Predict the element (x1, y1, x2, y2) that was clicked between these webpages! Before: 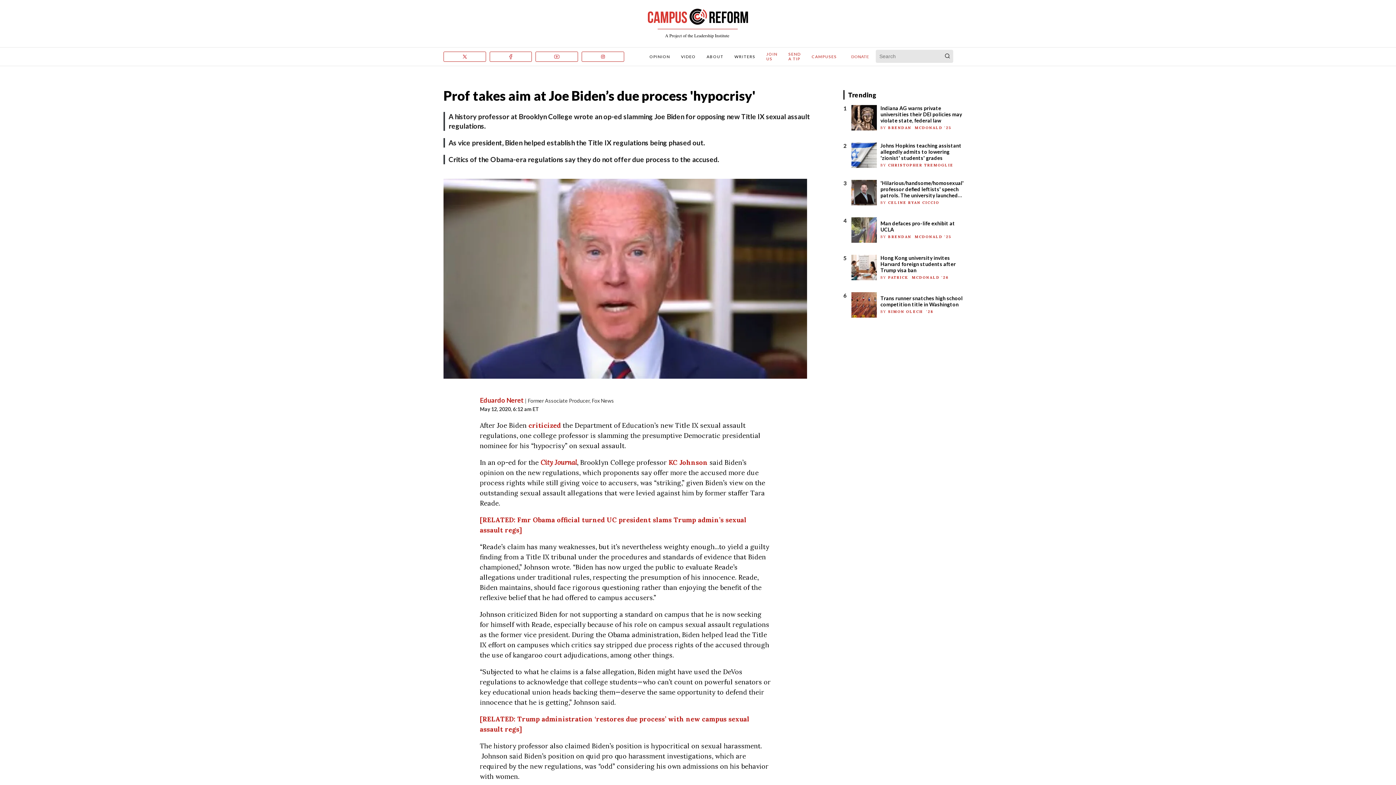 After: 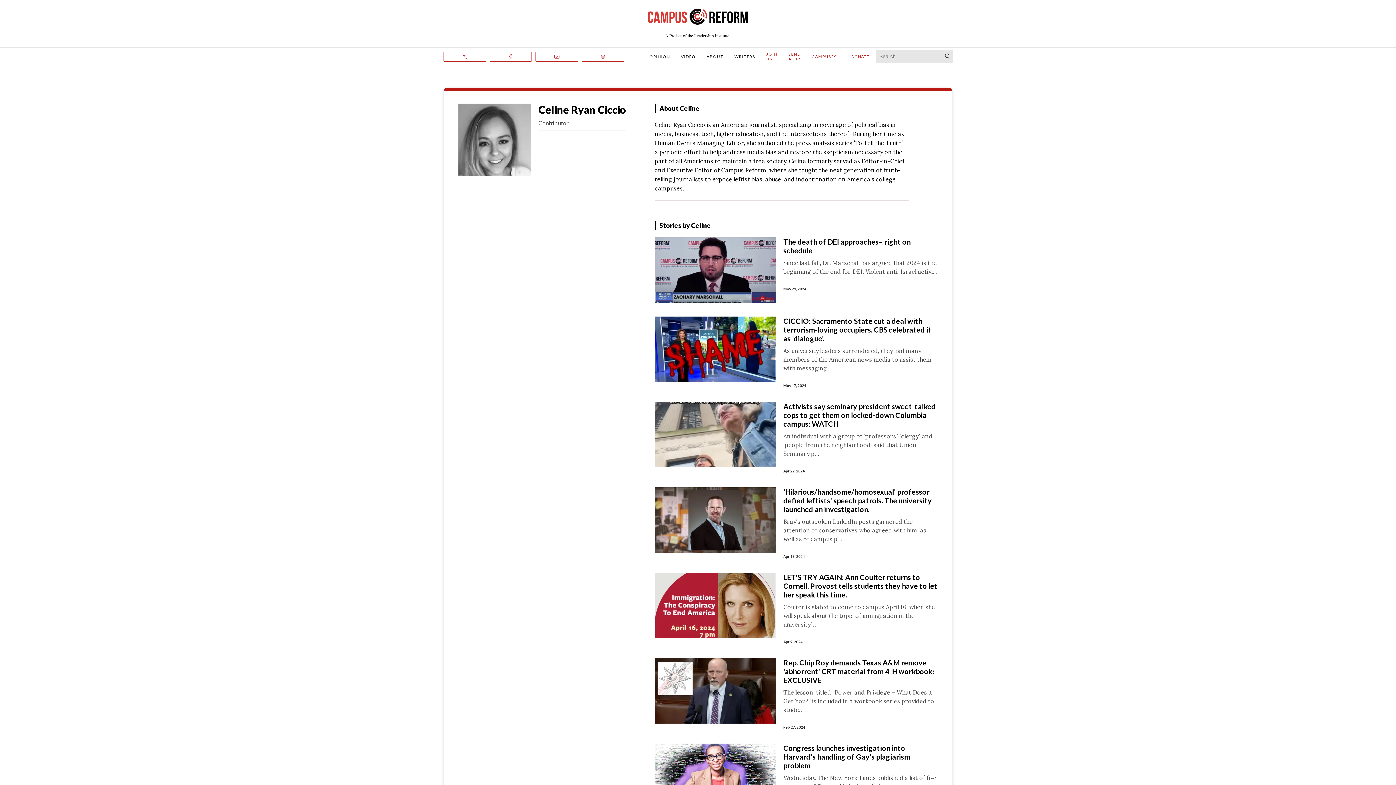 Action: bbox: (880, 200, 941, 204) label: BY CELINE RYAN CICCIO 